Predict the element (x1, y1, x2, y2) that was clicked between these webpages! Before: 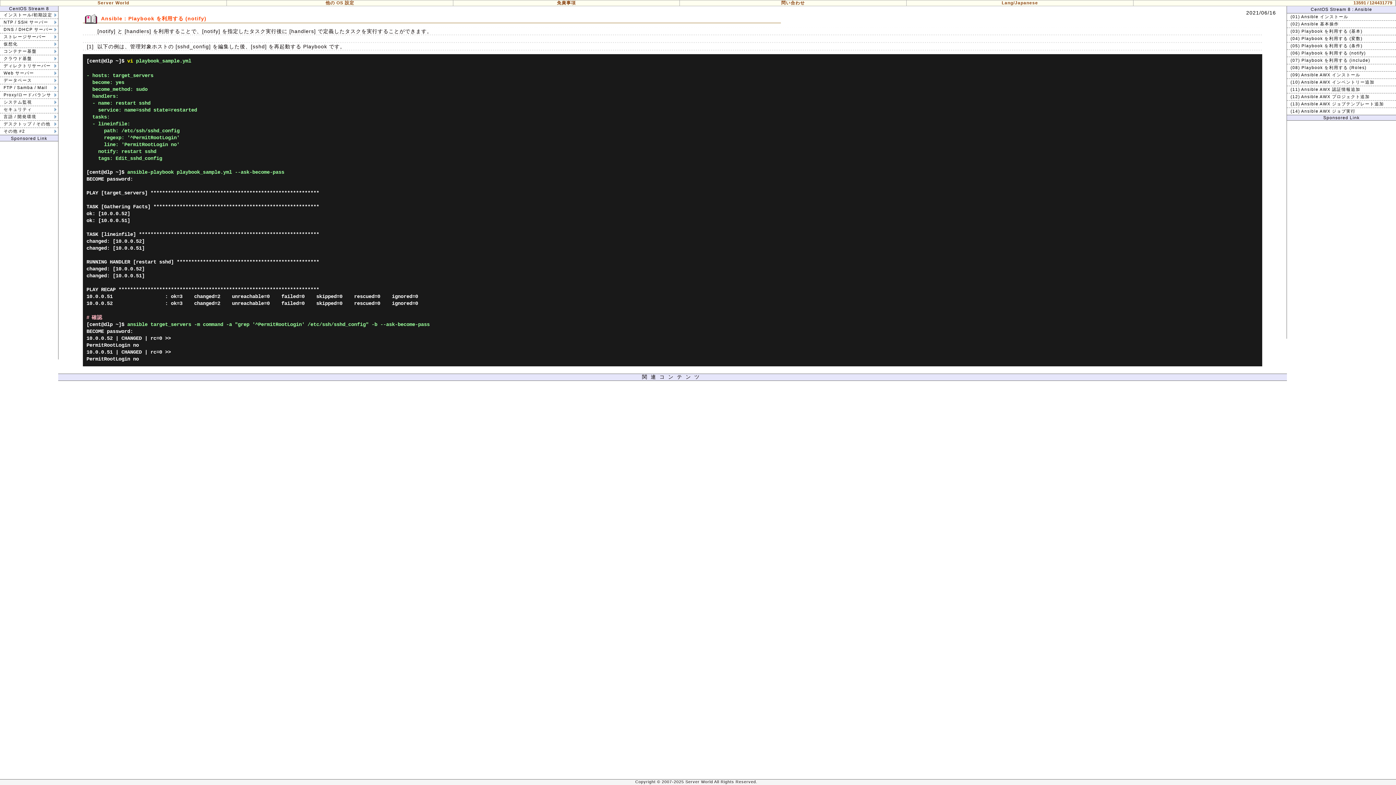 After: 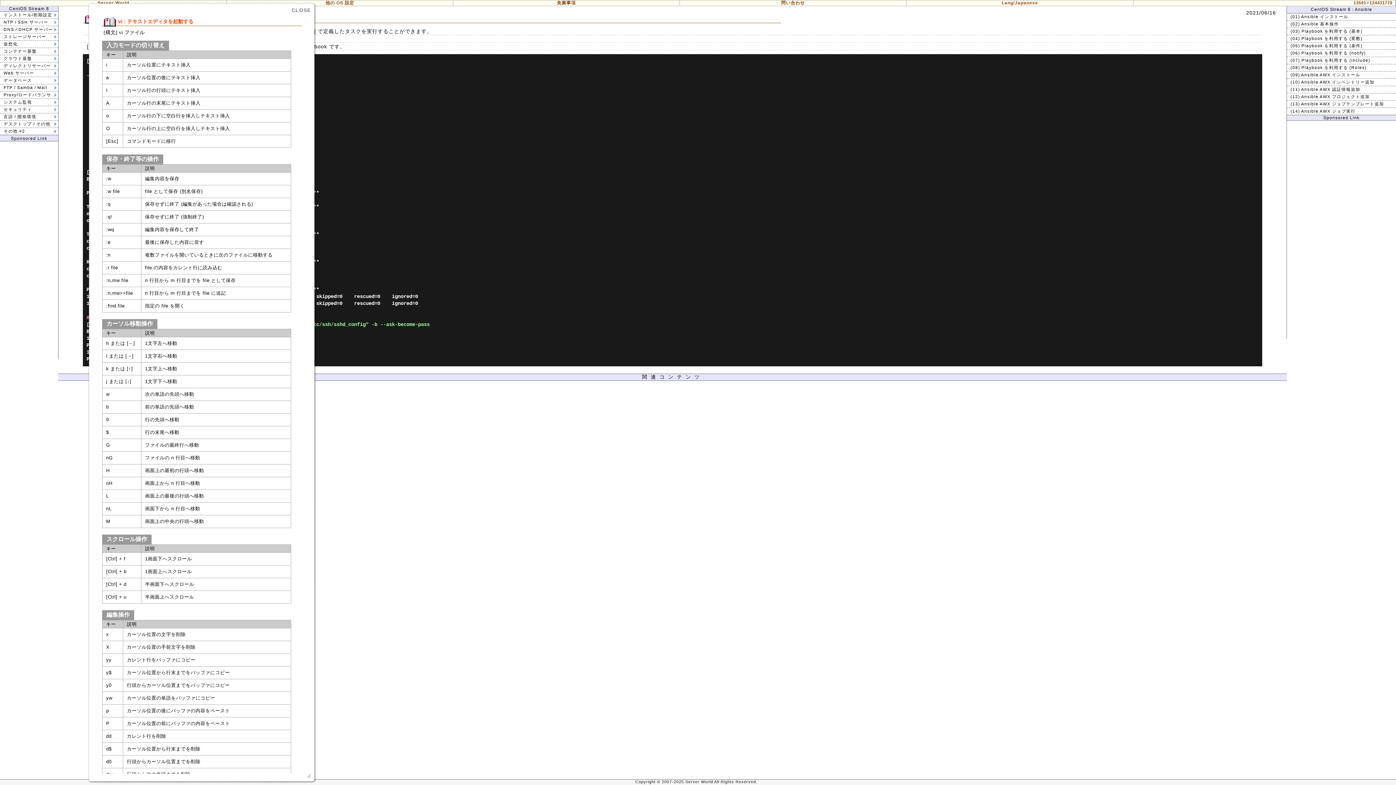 Action: bbox: (127, 58, 133, 64) label: vi